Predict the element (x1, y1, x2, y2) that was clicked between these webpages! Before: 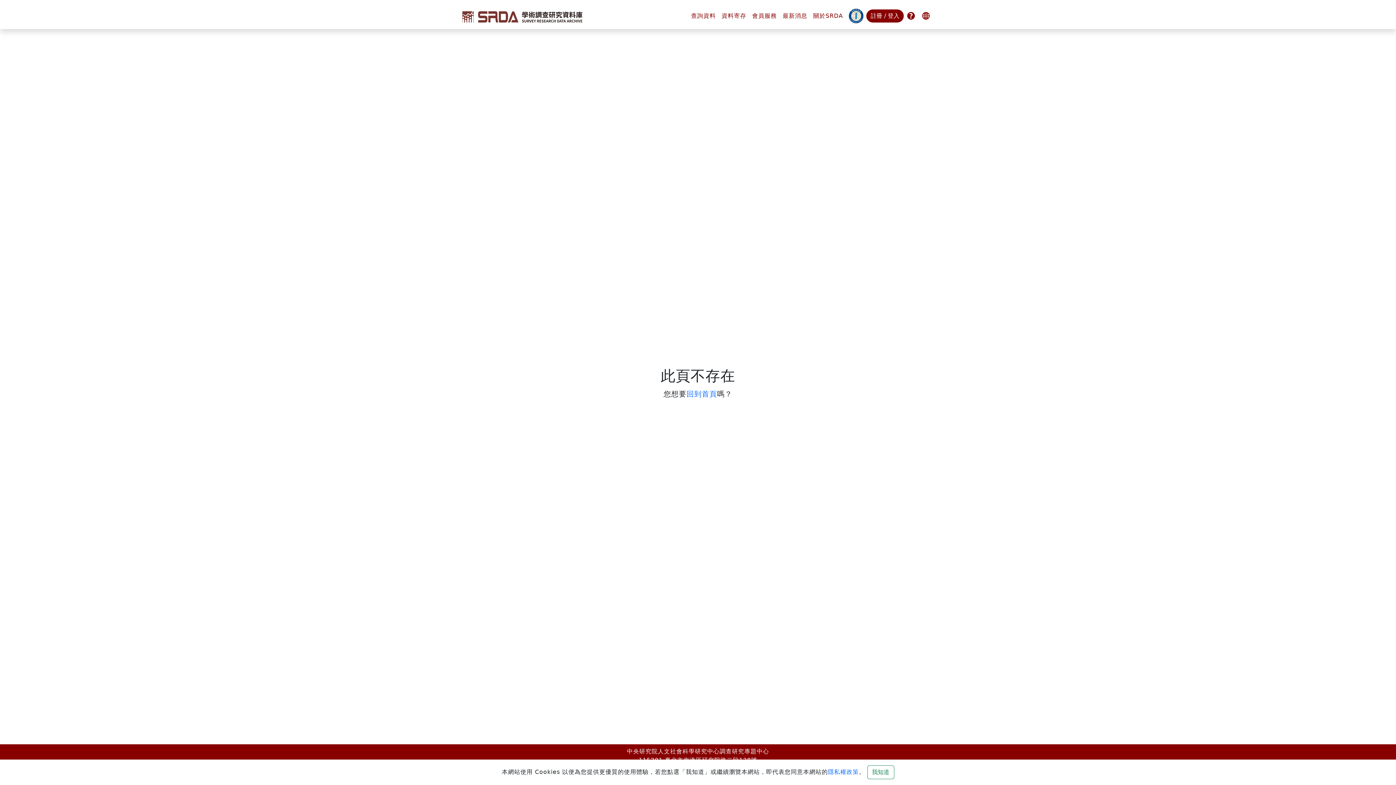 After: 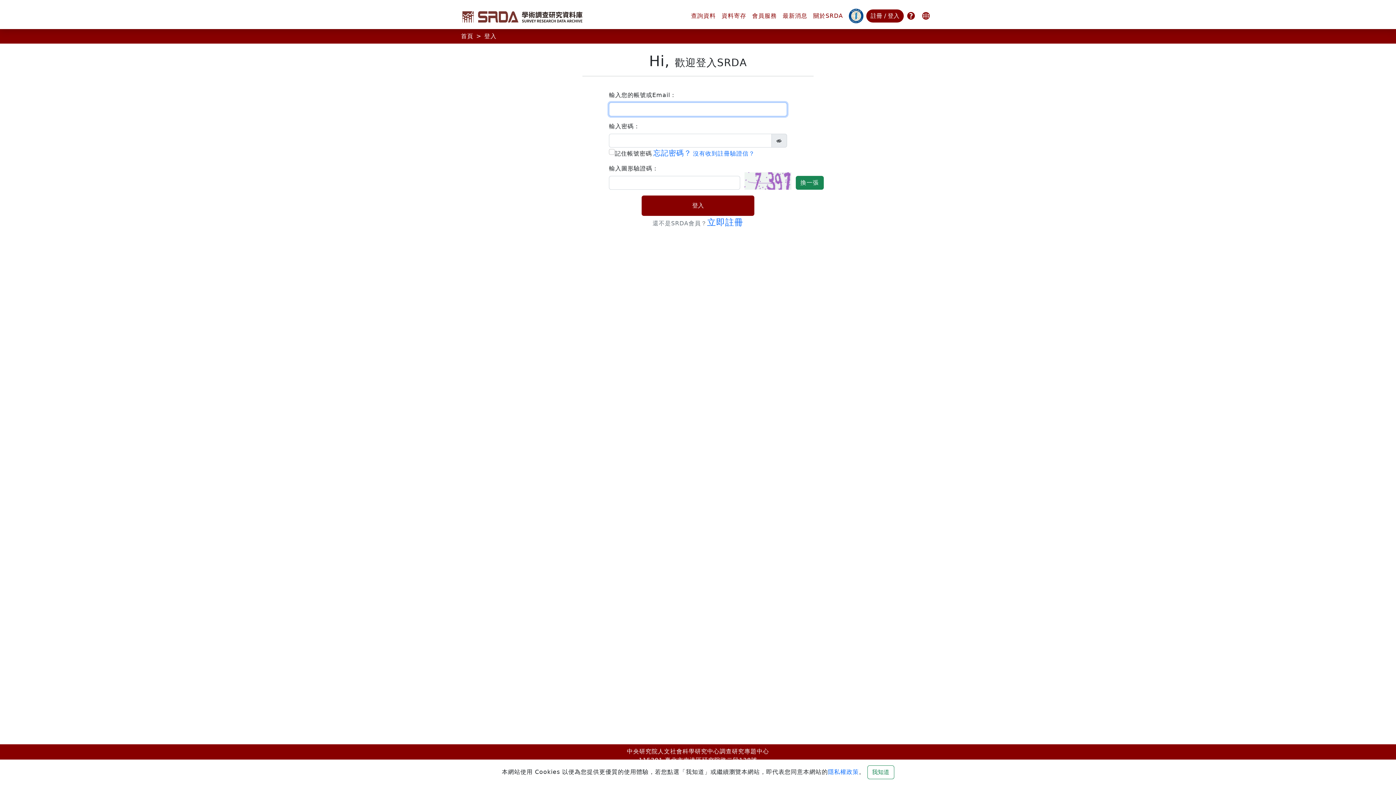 Action: bbox: (866, 9, 904, 22) label: 註冊 / 登入